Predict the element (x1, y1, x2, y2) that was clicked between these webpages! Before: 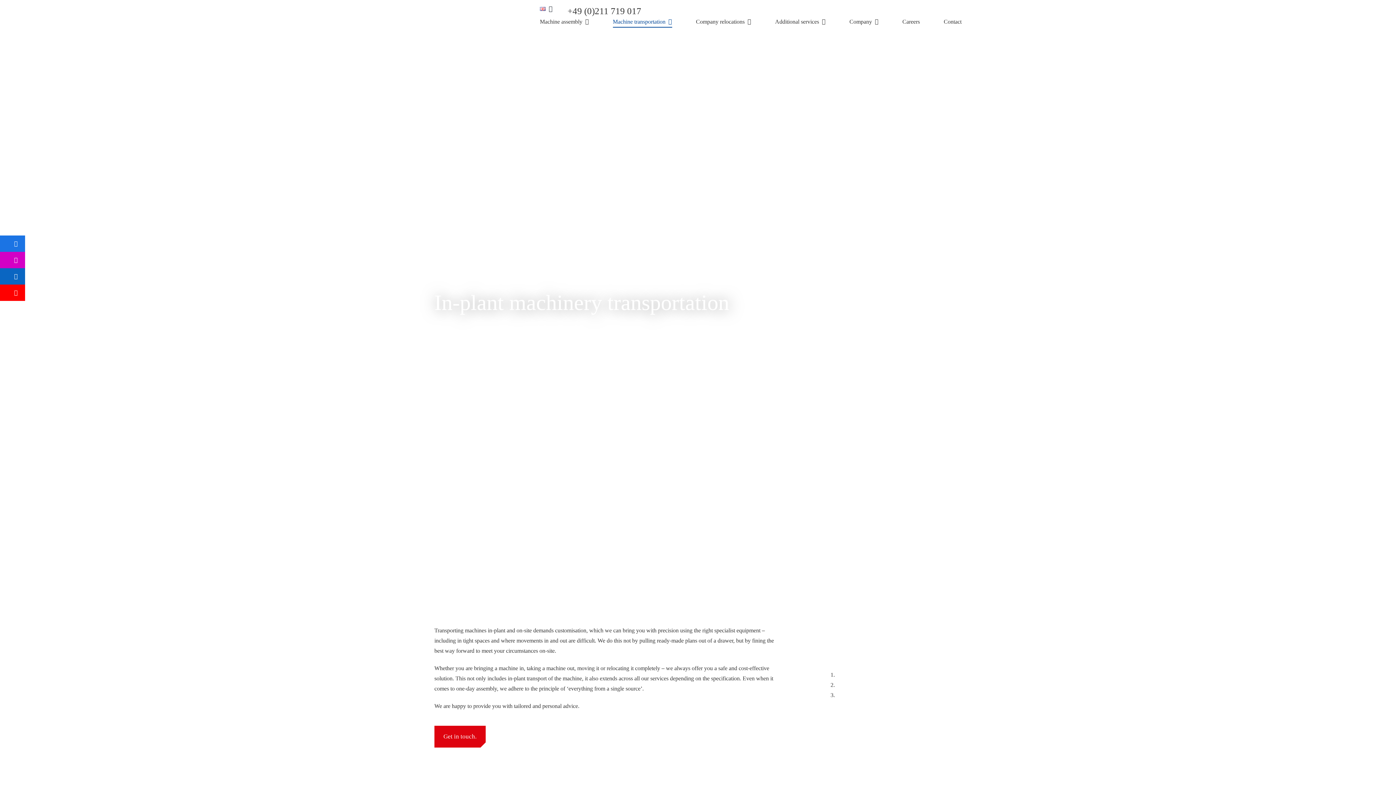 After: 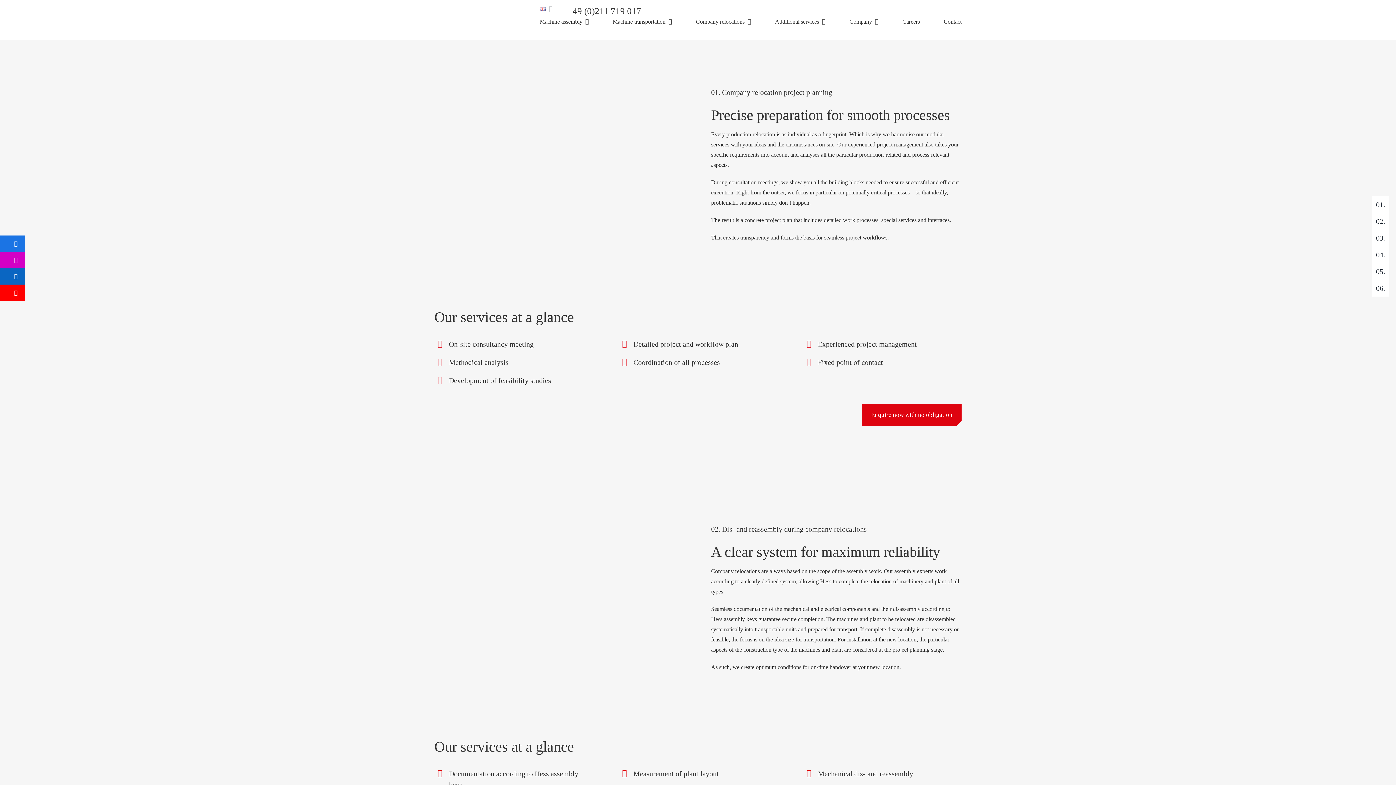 Action: label: Company relocations bbox: (696, 16, 751, 27)